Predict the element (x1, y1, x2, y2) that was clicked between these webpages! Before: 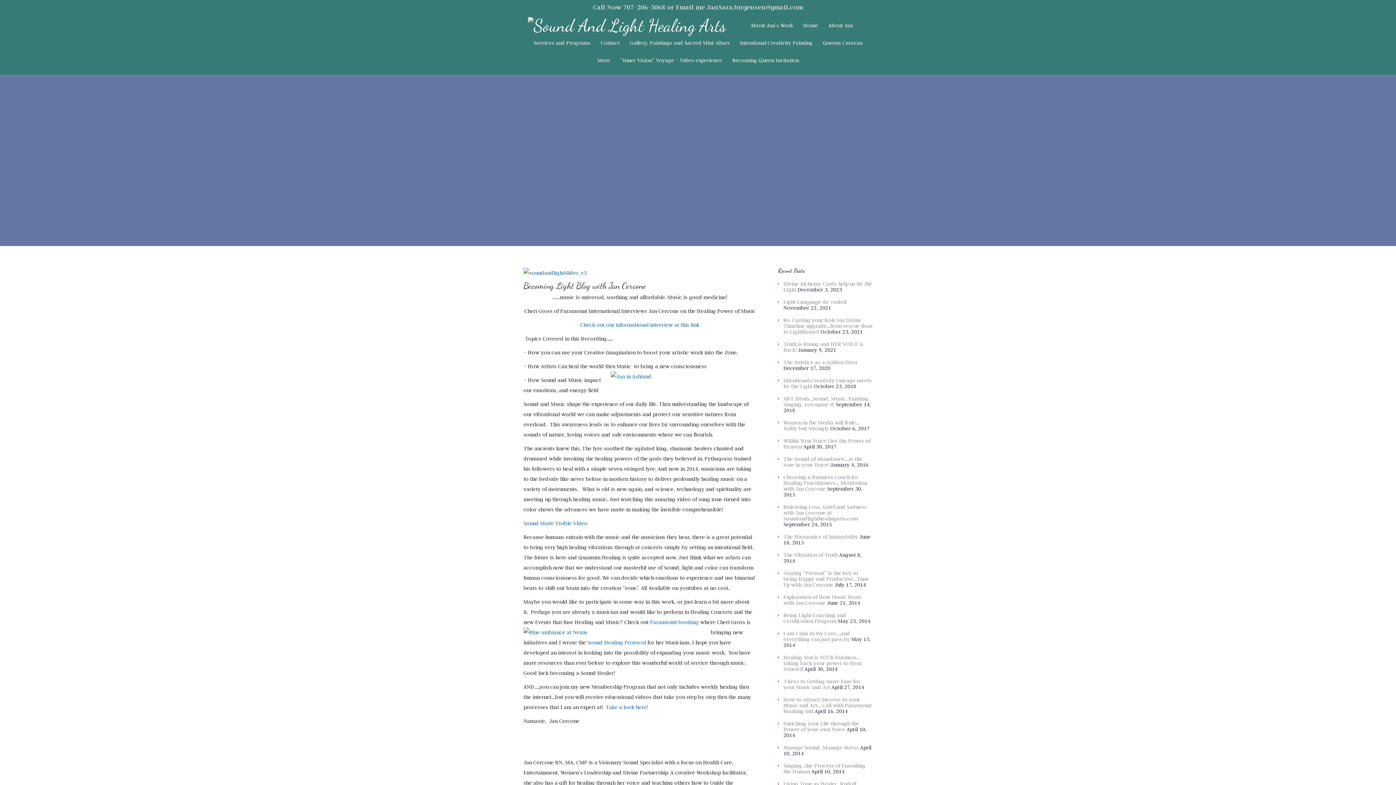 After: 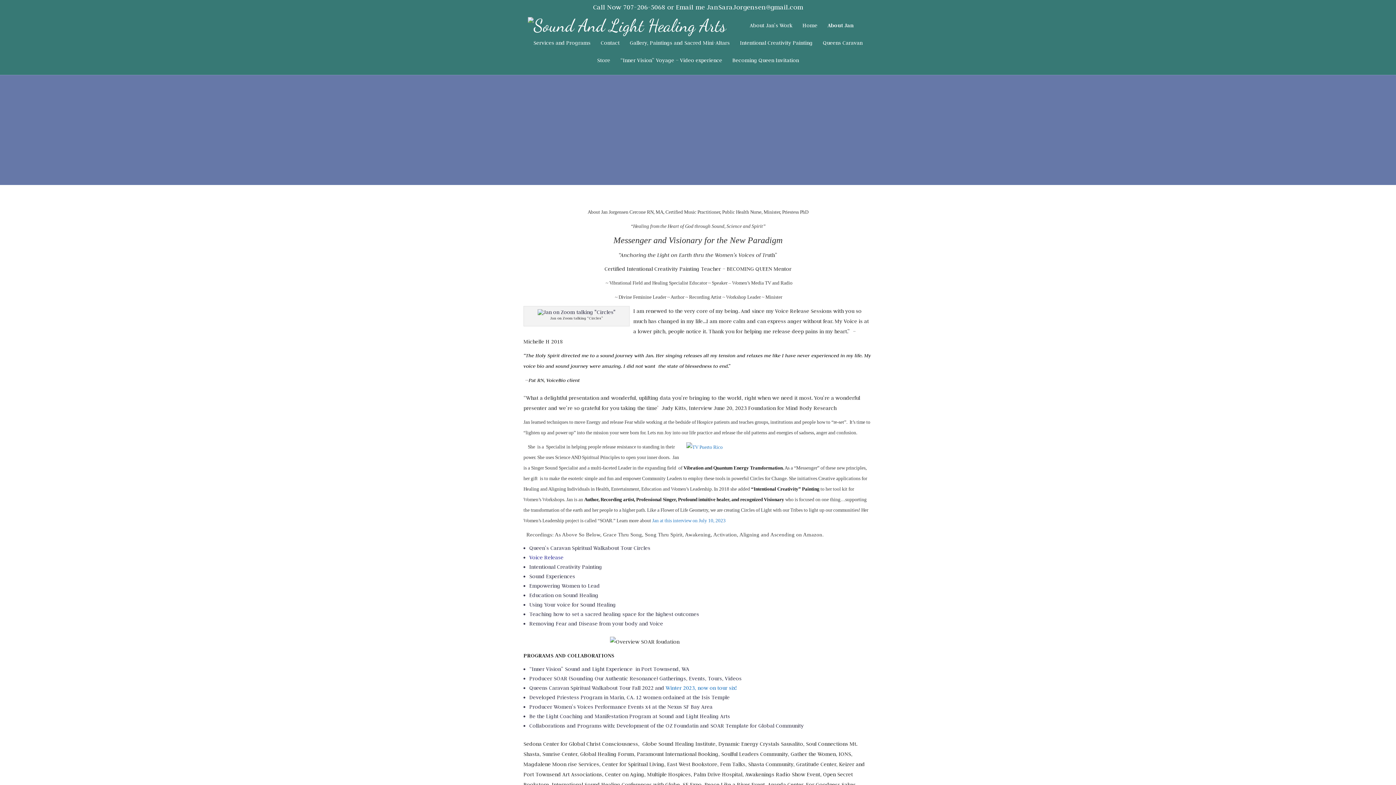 Action: bbox: (824, 22, 857, 40) label: About Jan